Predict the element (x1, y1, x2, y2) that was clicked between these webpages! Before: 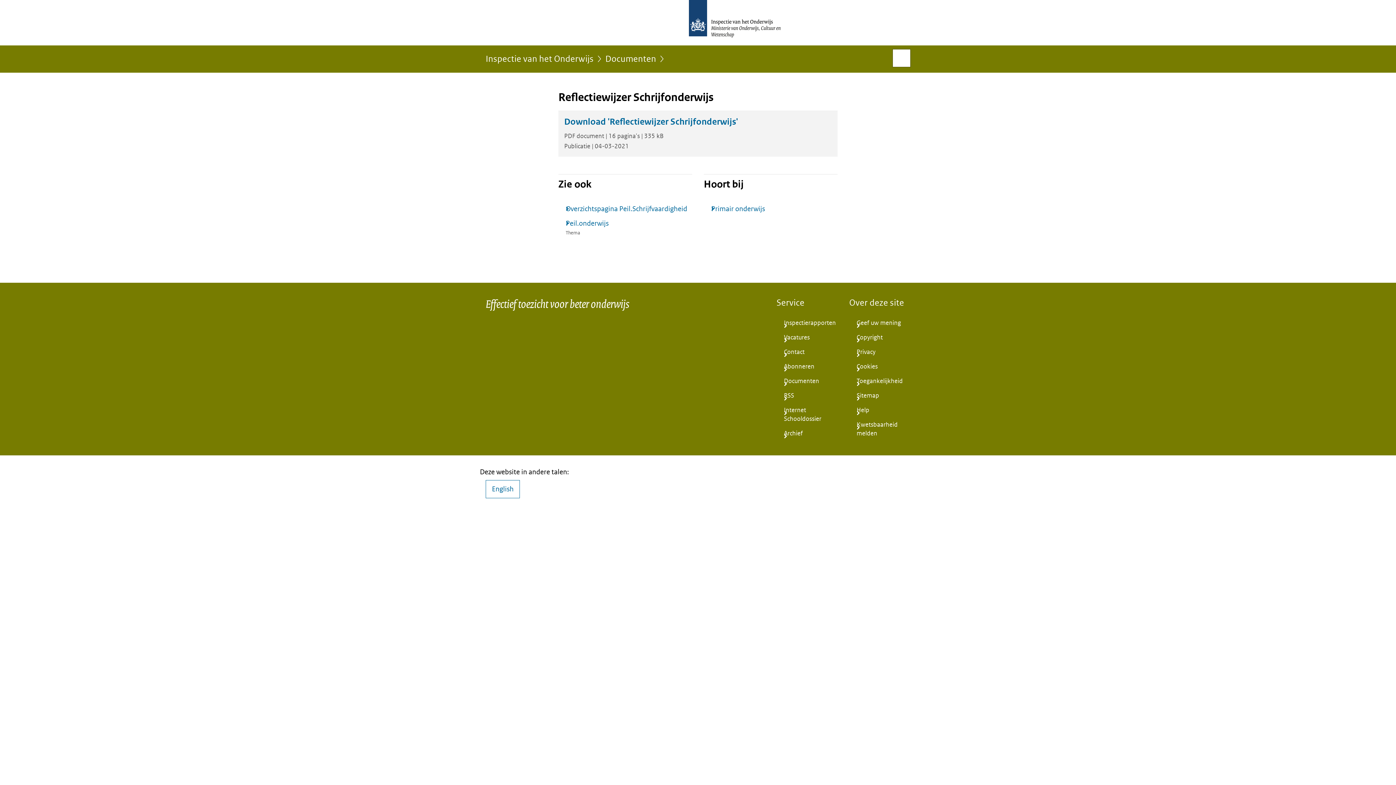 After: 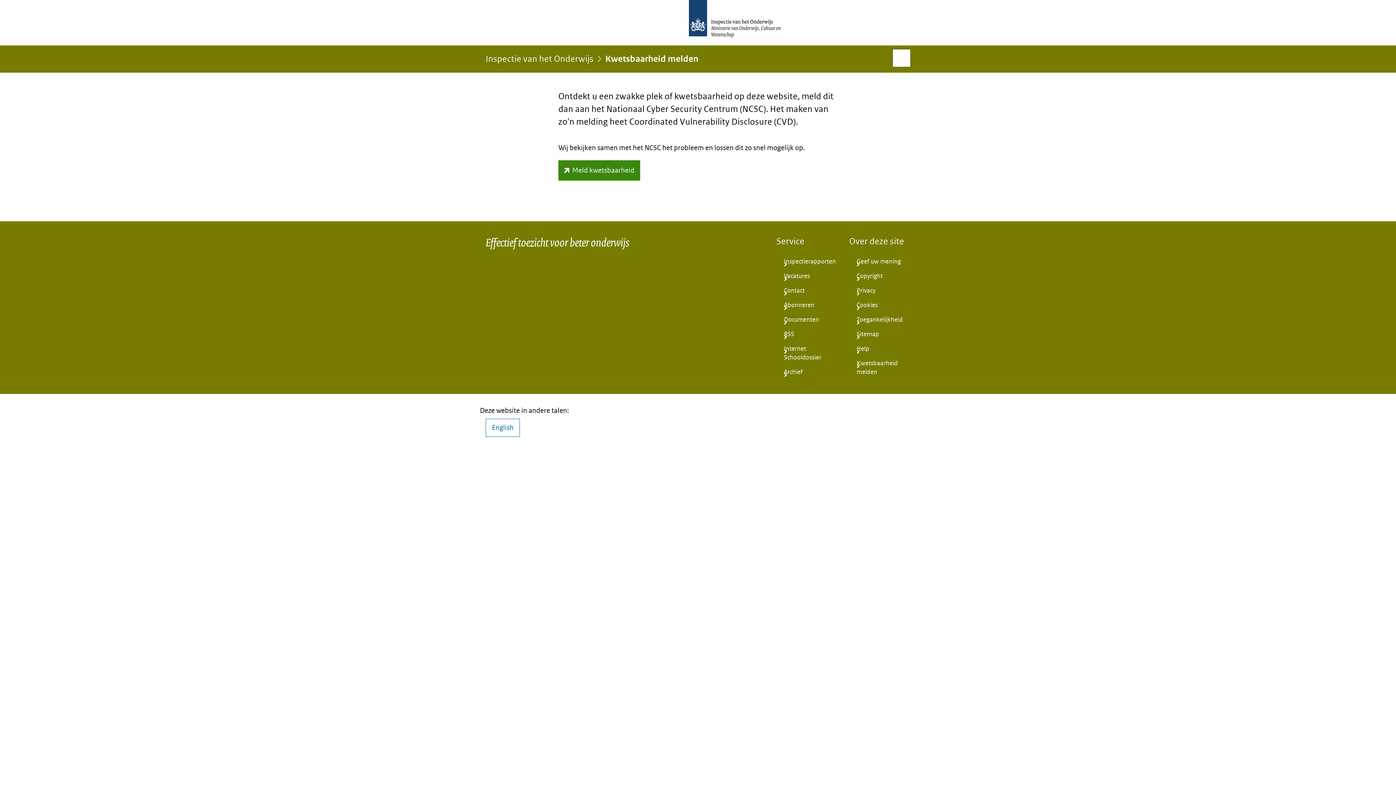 Action: label: Kwetsbaarheid melden bbox: (849, 417, 910, 441)